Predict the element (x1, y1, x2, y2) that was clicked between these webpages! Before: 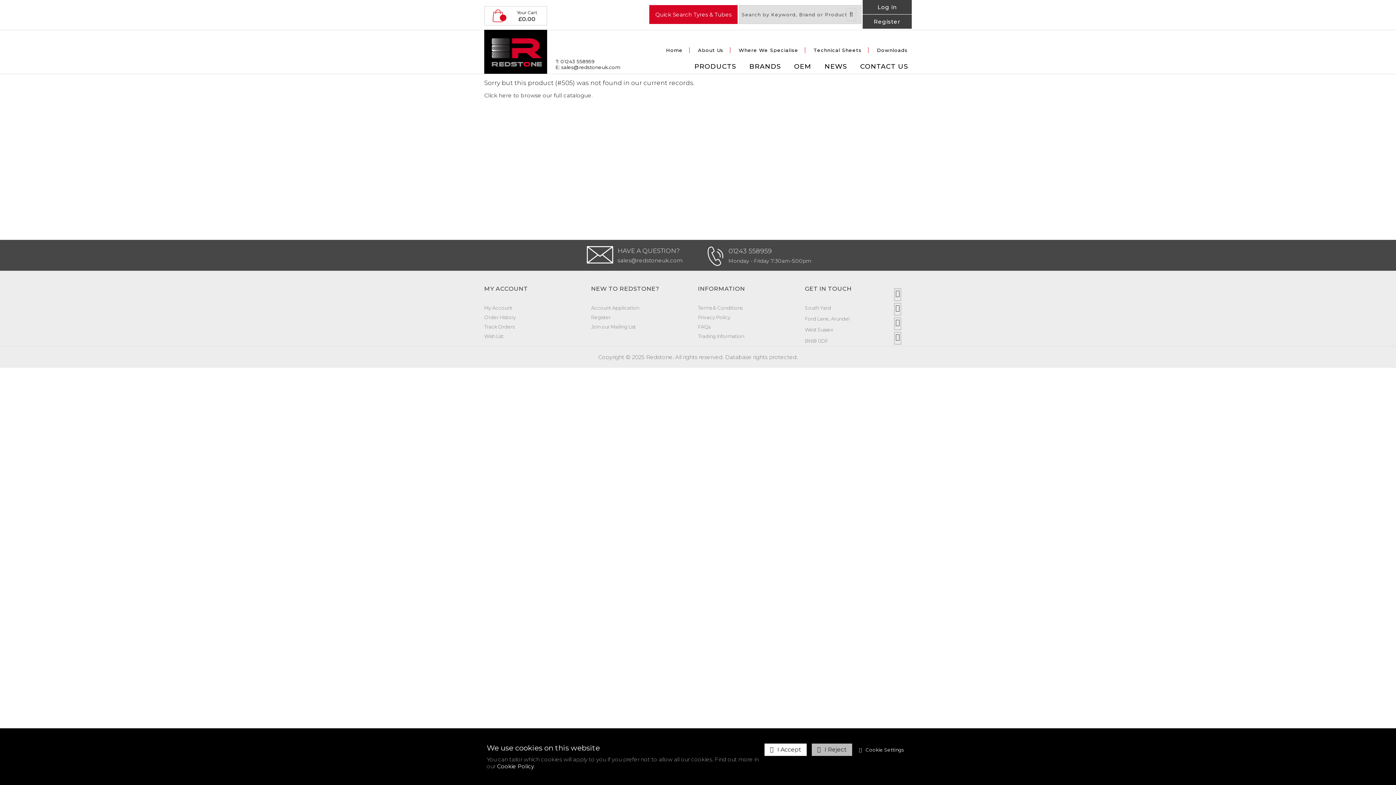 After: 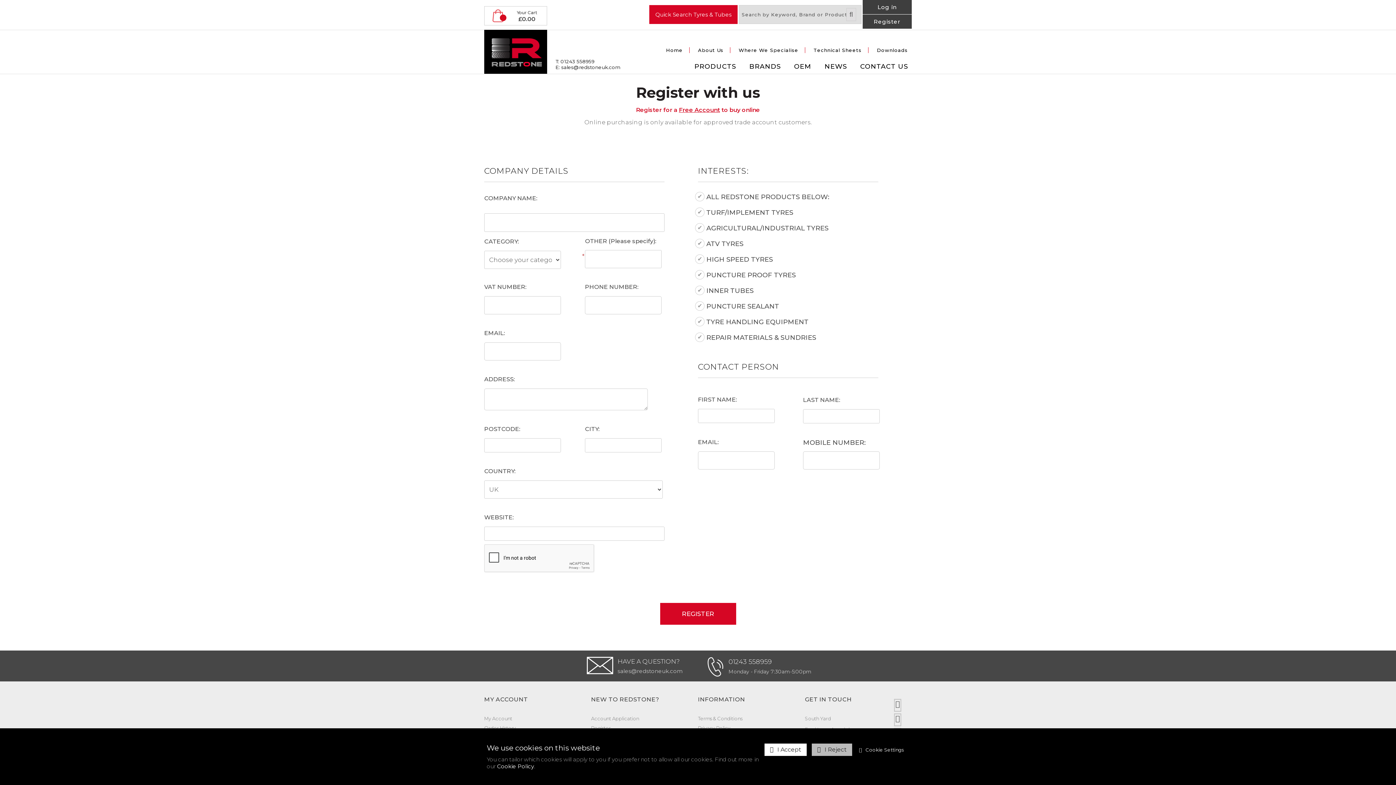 Action: label: Register bbox: (862, 14, 912, 28)